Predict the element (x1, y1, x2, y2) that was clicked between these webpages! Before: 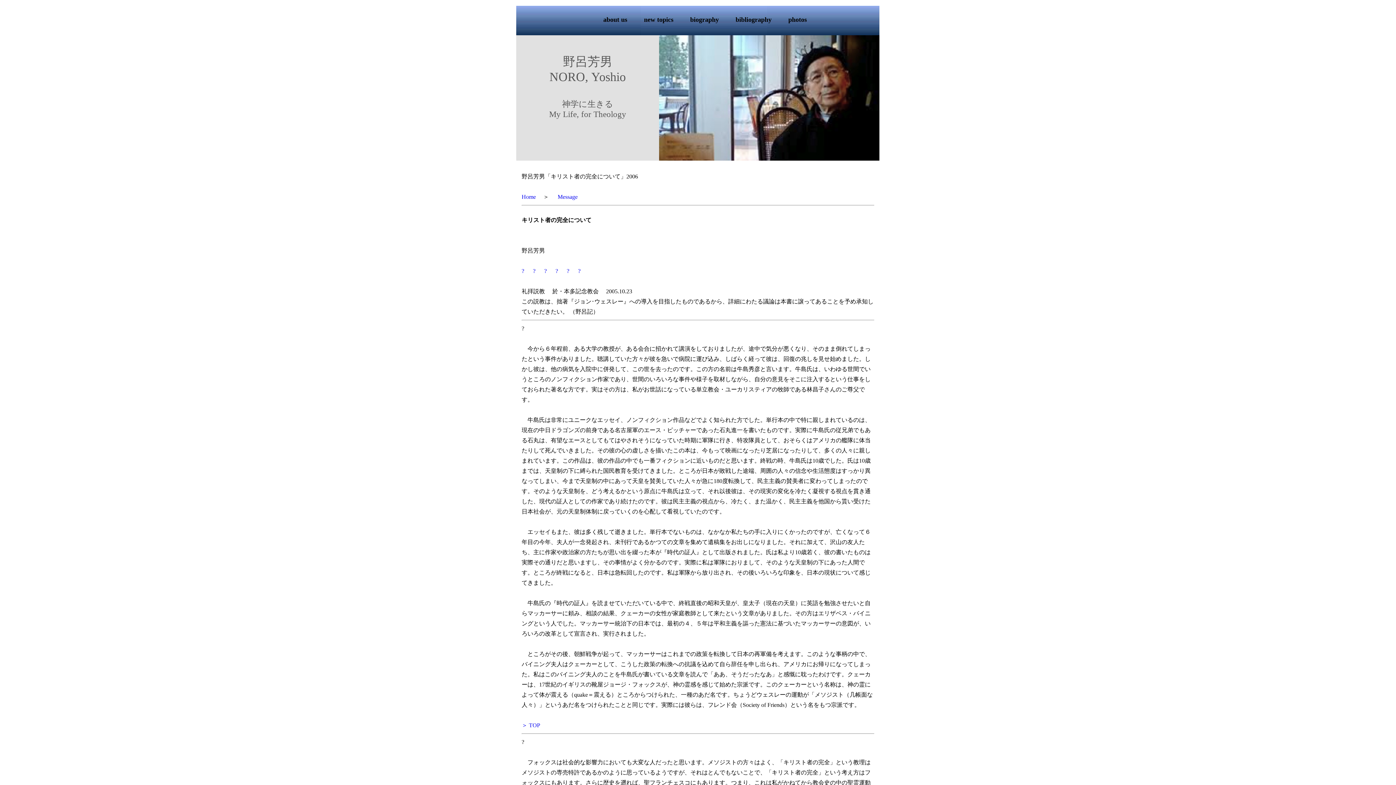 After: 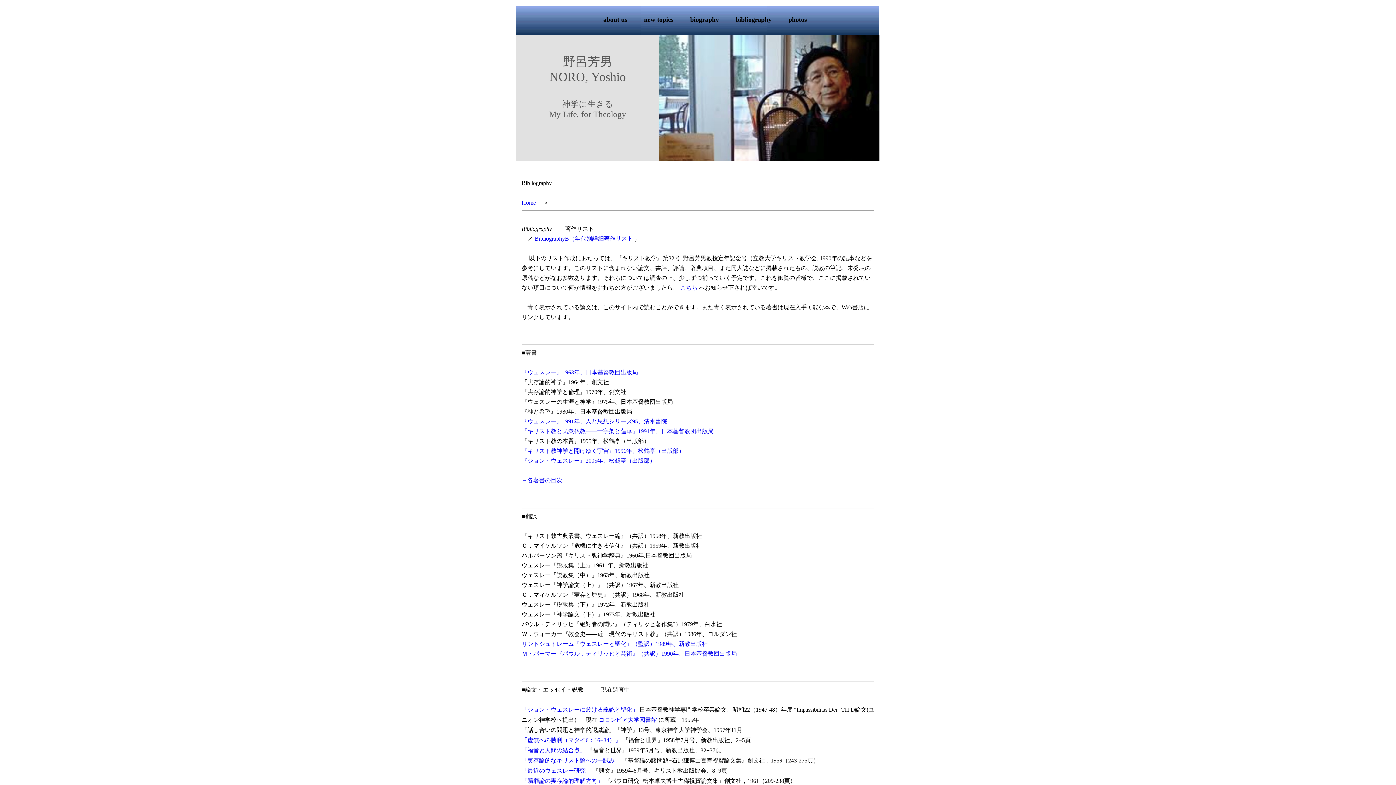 Action: bbox: (734, 14, 773, 25) label: bibliography